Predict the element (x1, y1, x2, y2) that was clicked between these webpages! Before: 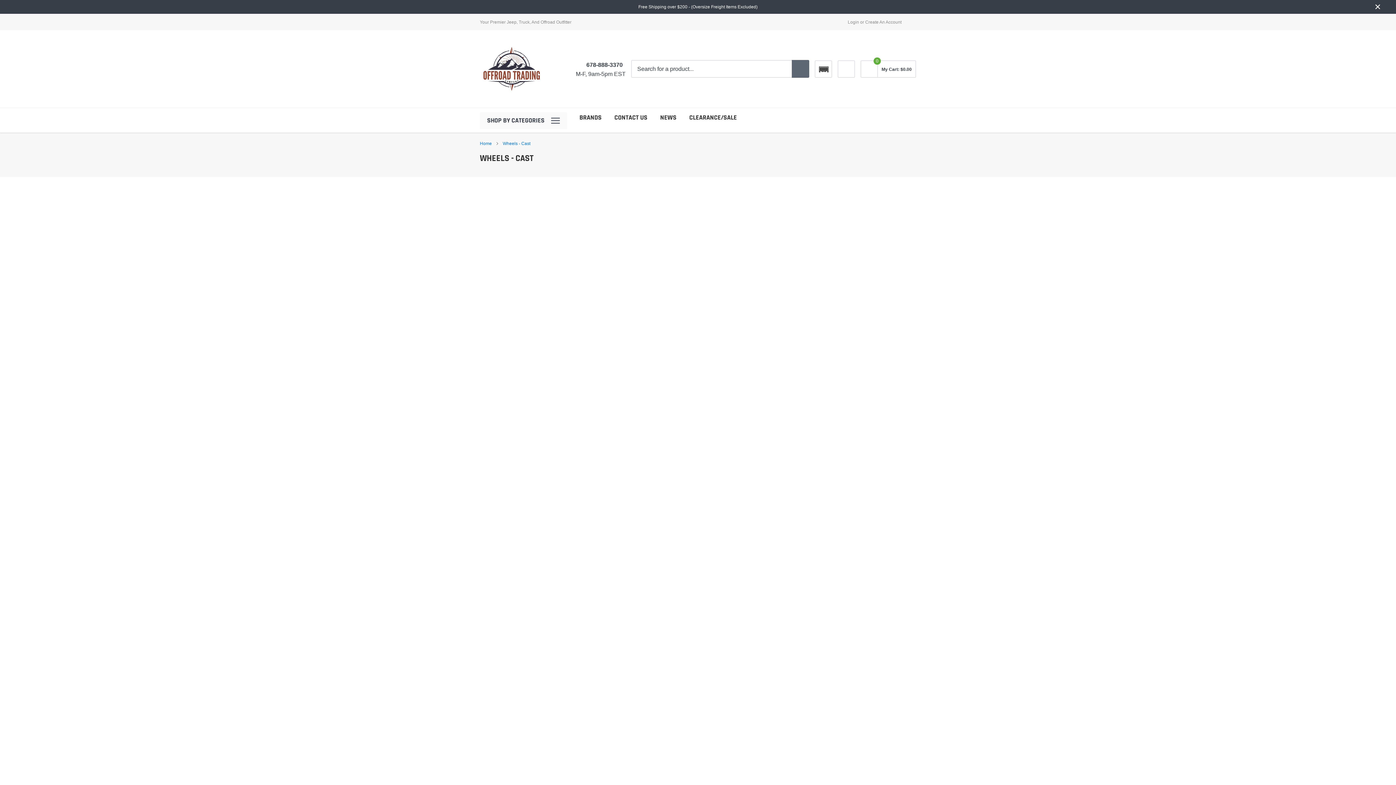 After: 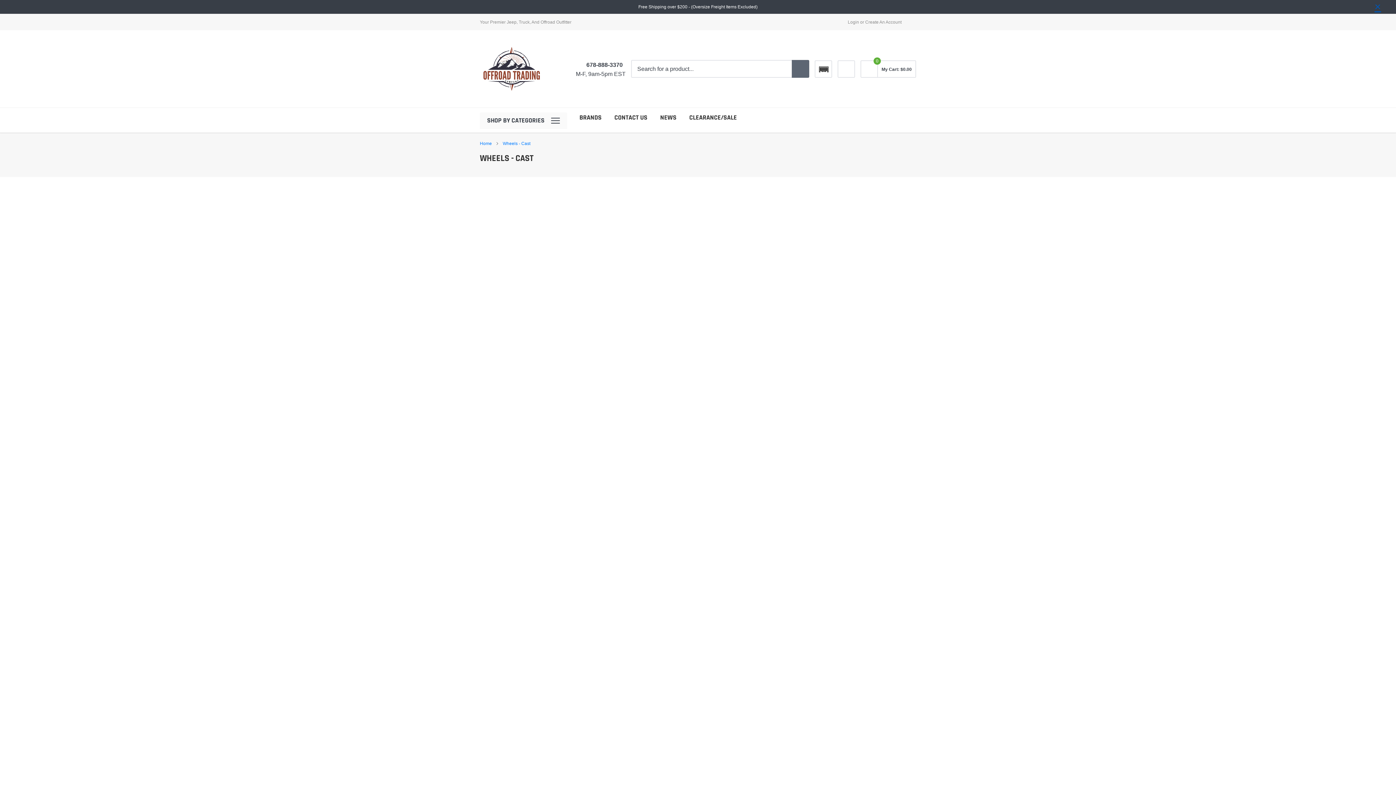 Action: bbox: (1374, 3, 1381, 10) label: close